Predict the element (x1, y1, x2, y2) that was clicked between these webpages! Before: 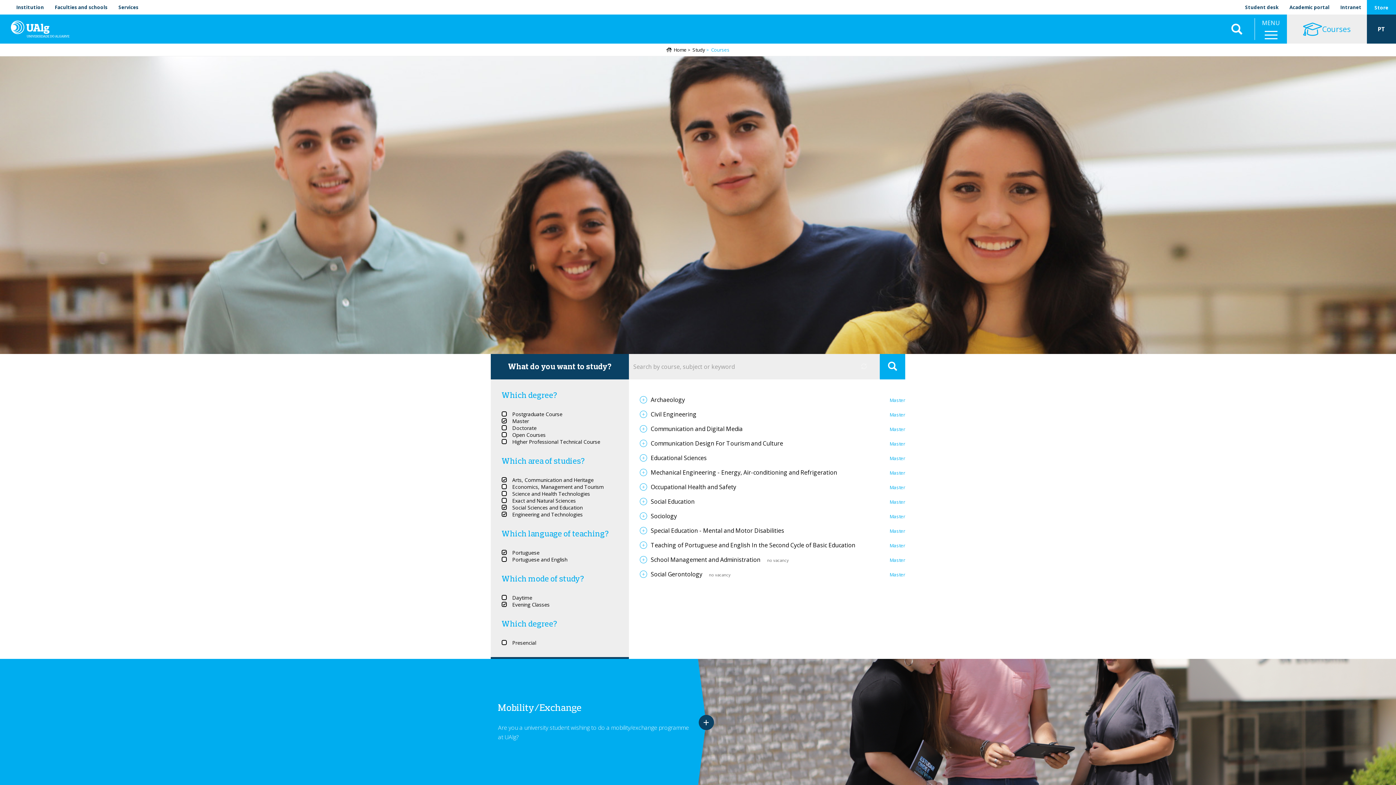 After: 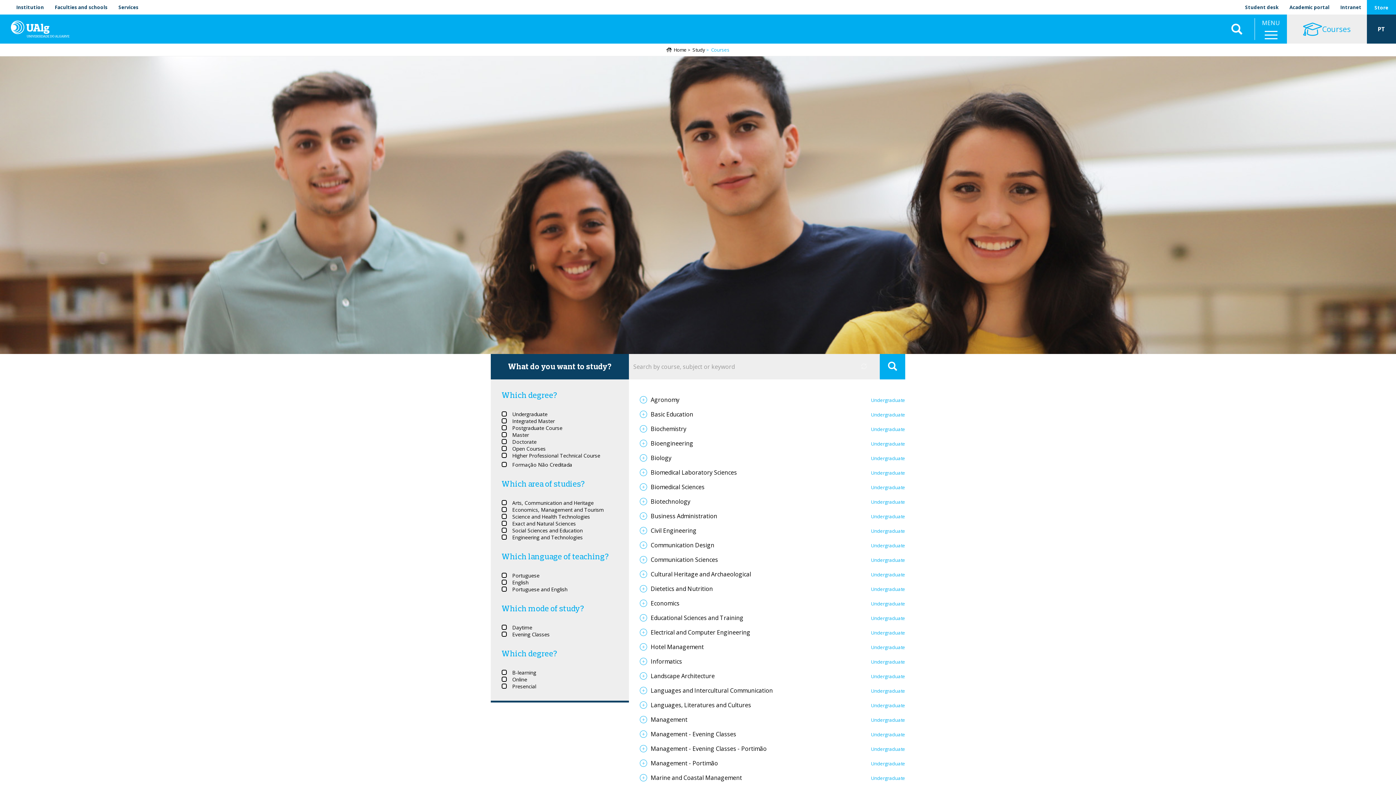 Action: bbox: (879, 354, 905, 379) label: Apply